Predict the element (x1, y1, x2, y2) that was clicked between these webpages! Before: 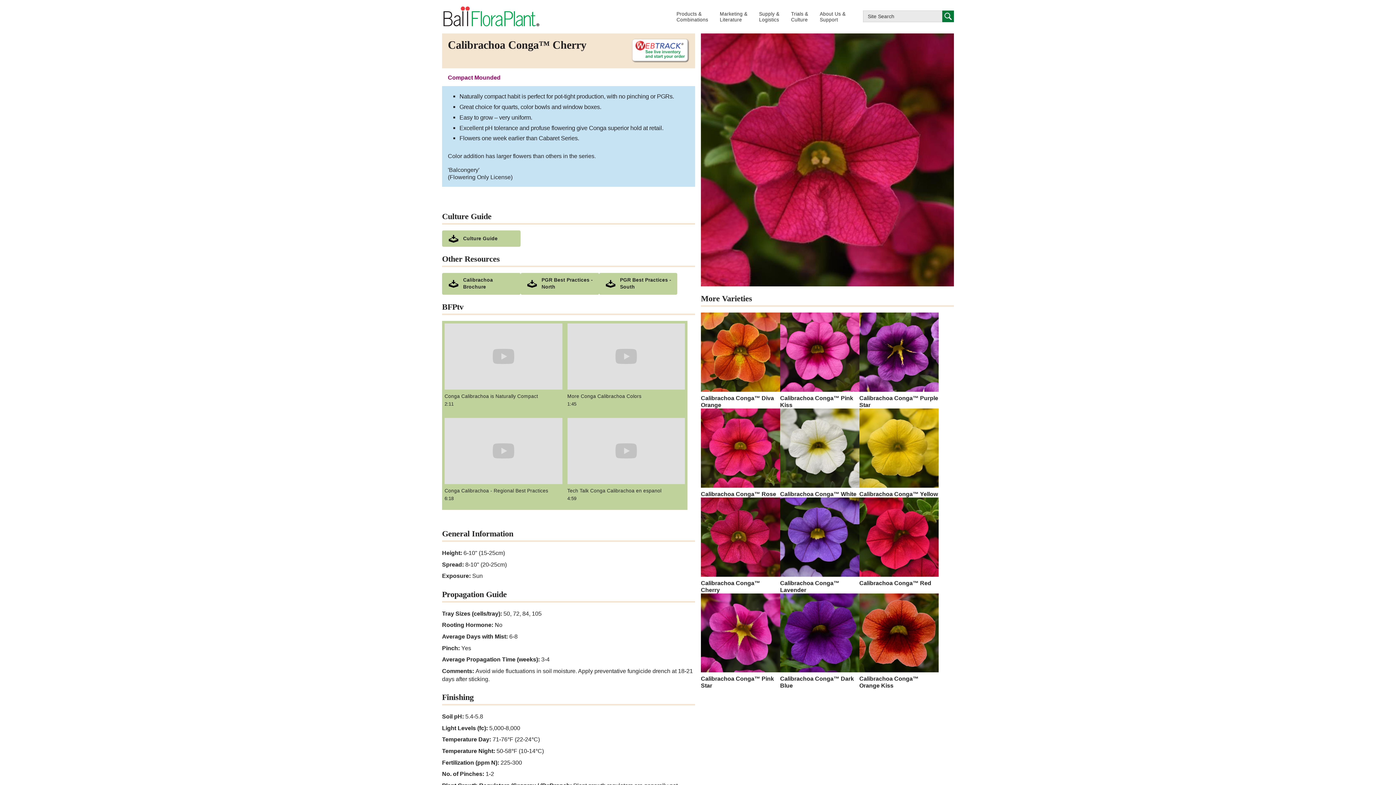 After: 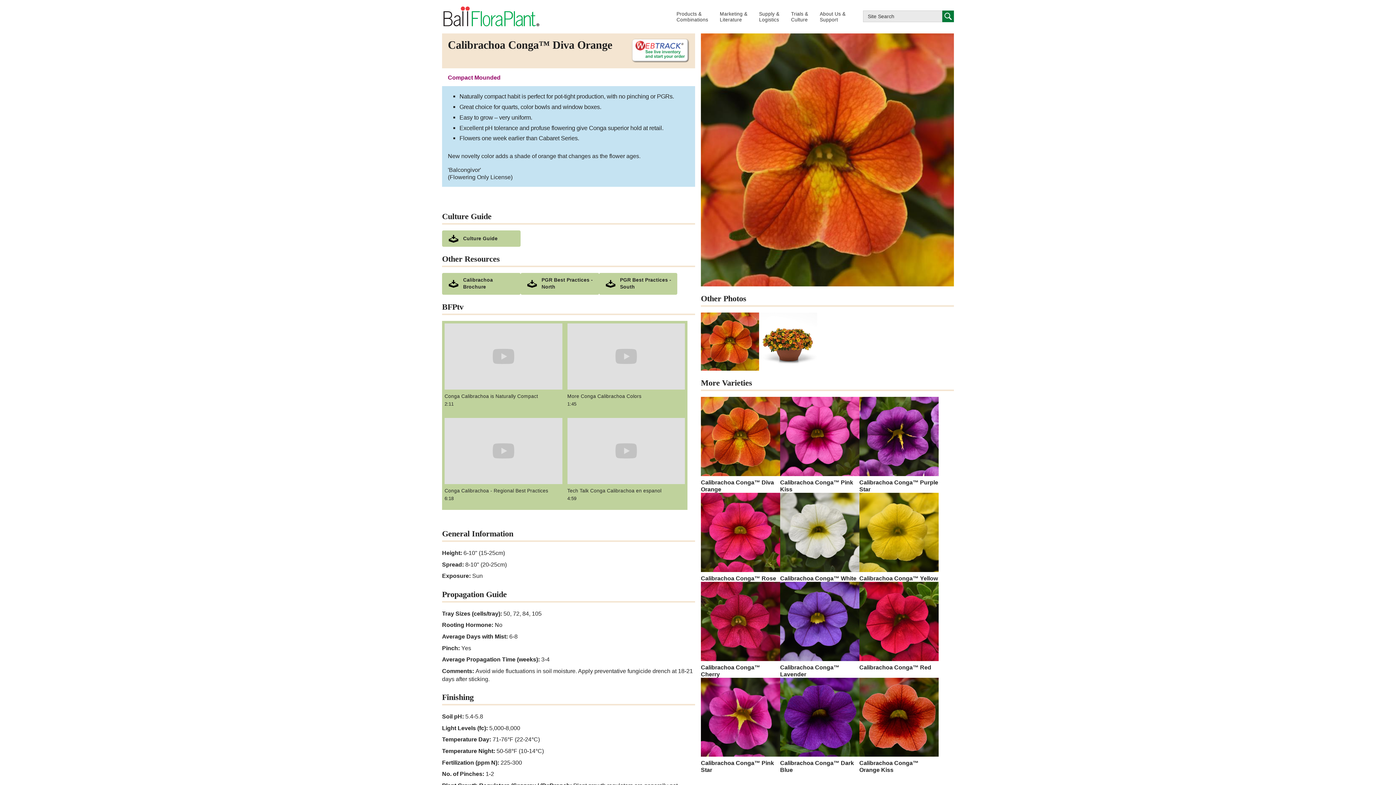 Action: label: Calibrachoa Conga™ Diva Orange bbox: (701, 312, 780, 408)